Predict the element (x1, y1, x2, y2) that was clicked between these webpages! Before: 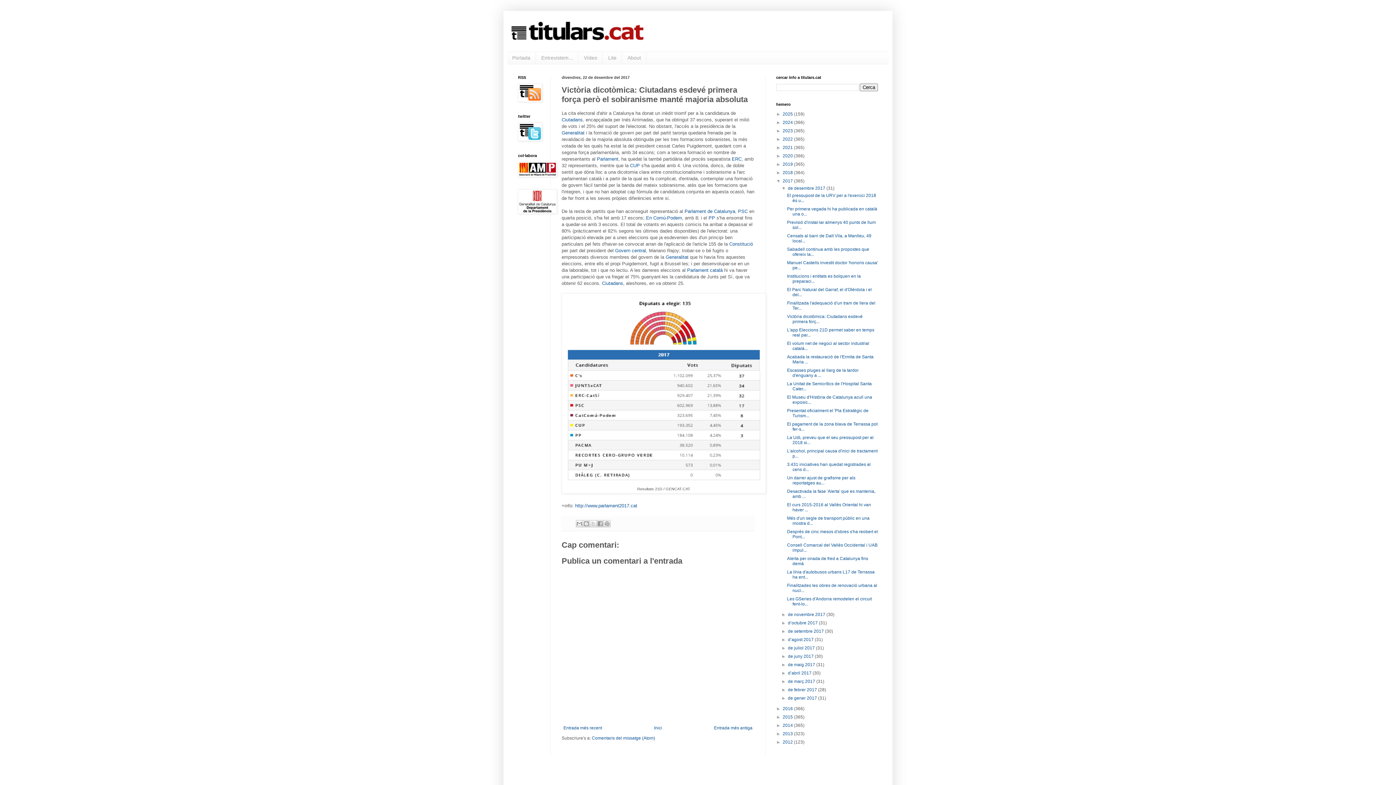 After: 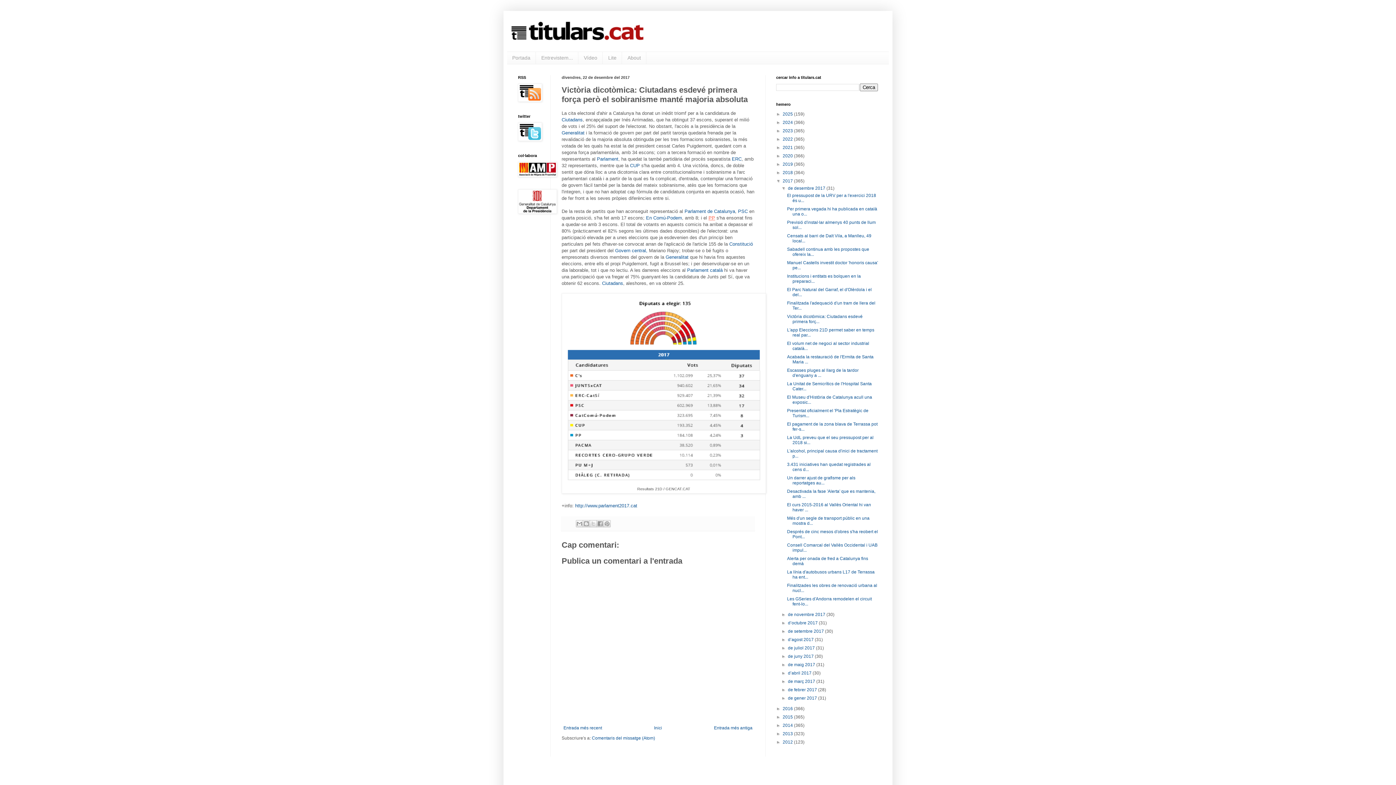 Action: label: PP bbox: (708, 215, 715, 220)